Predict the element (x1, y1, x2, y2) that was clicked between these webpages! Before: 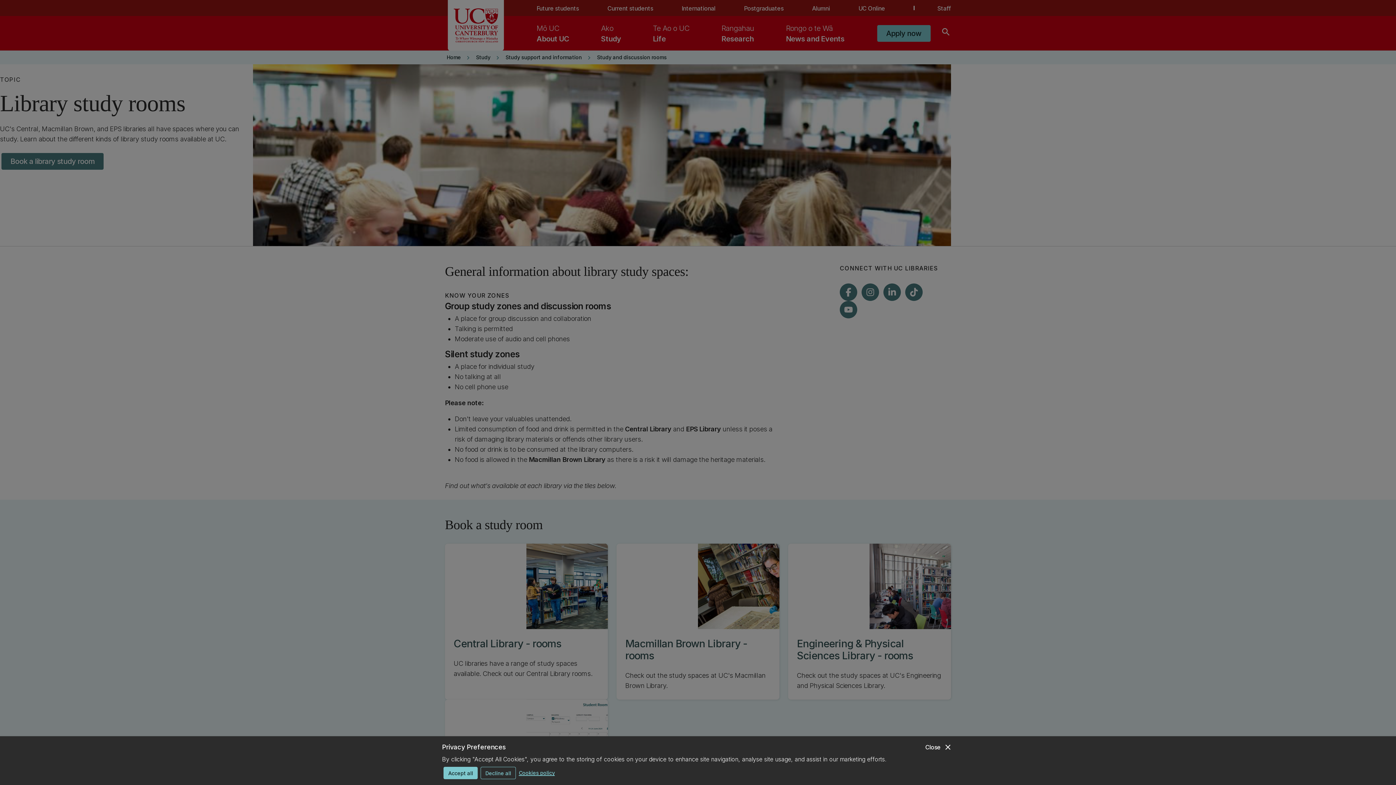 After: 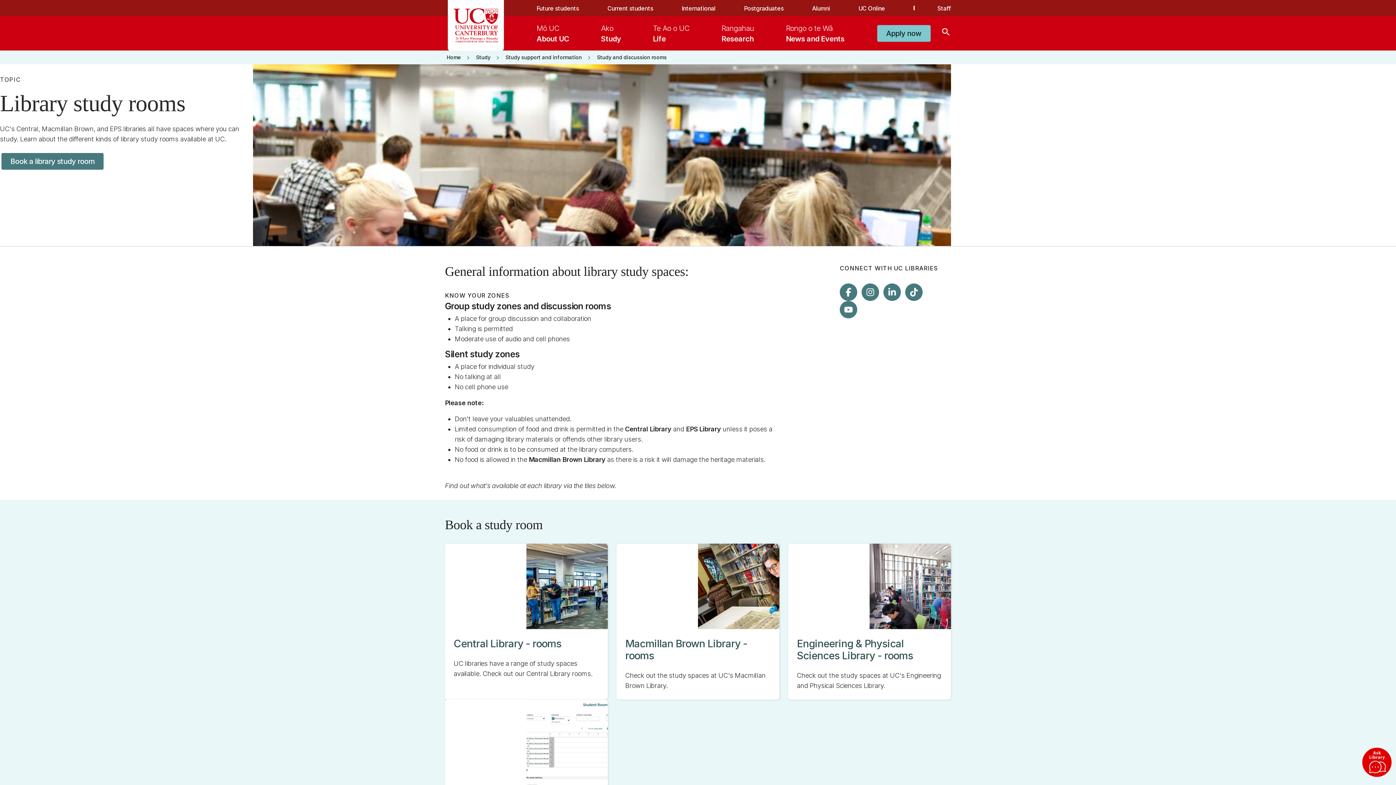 Action: label: close
Close bbox: (925, 742, 952, 752)